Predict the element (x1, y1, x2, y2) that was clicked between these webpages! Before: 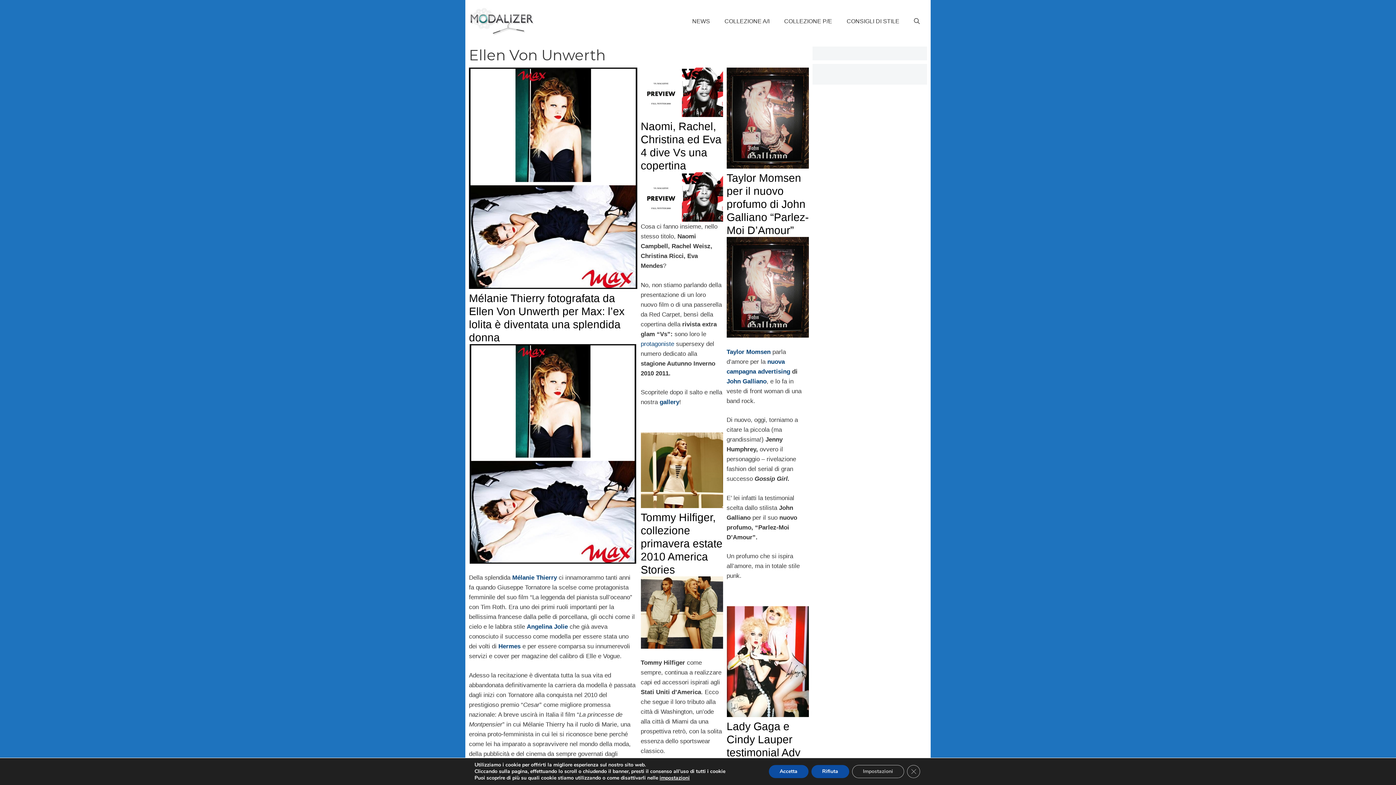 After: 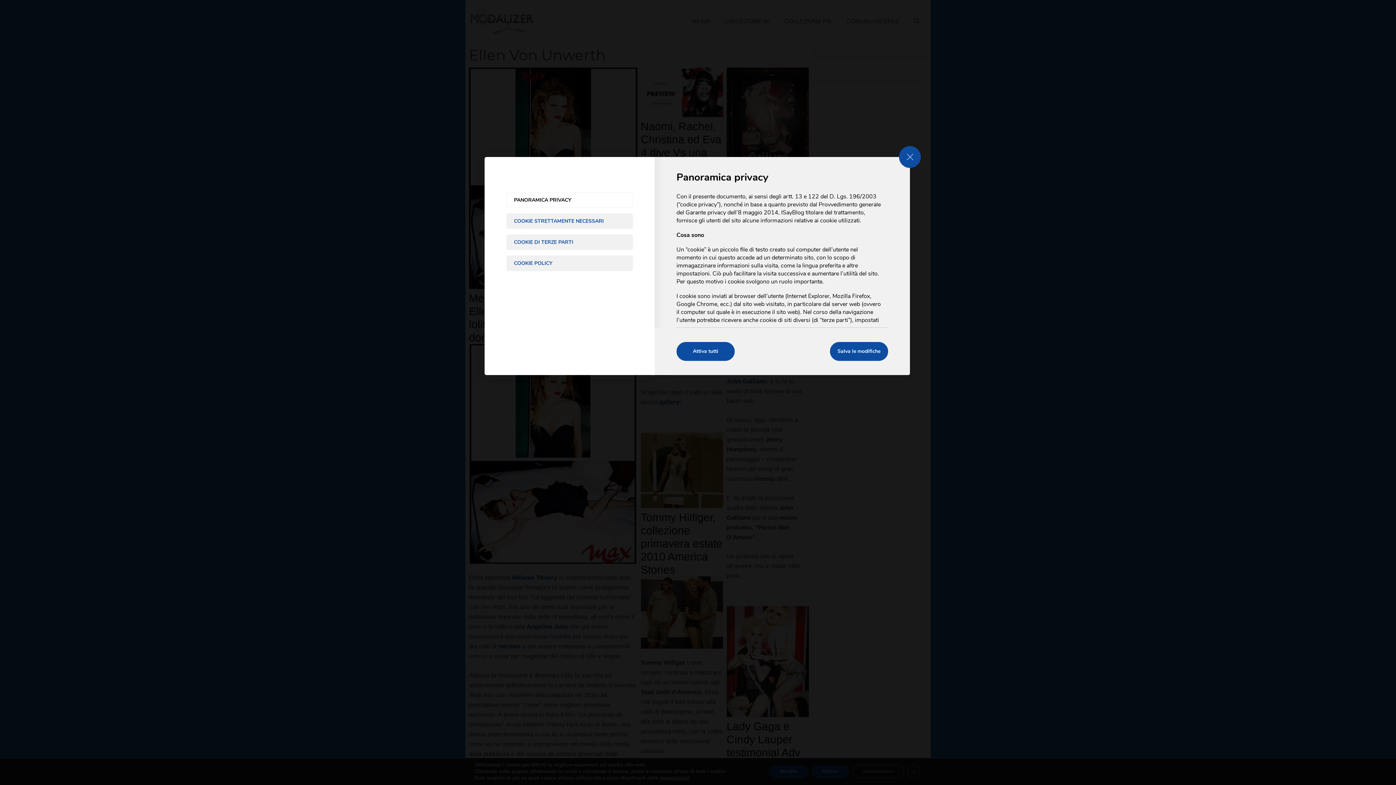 Action: label: impostazioni bbox: (659, 775, 689, 781)